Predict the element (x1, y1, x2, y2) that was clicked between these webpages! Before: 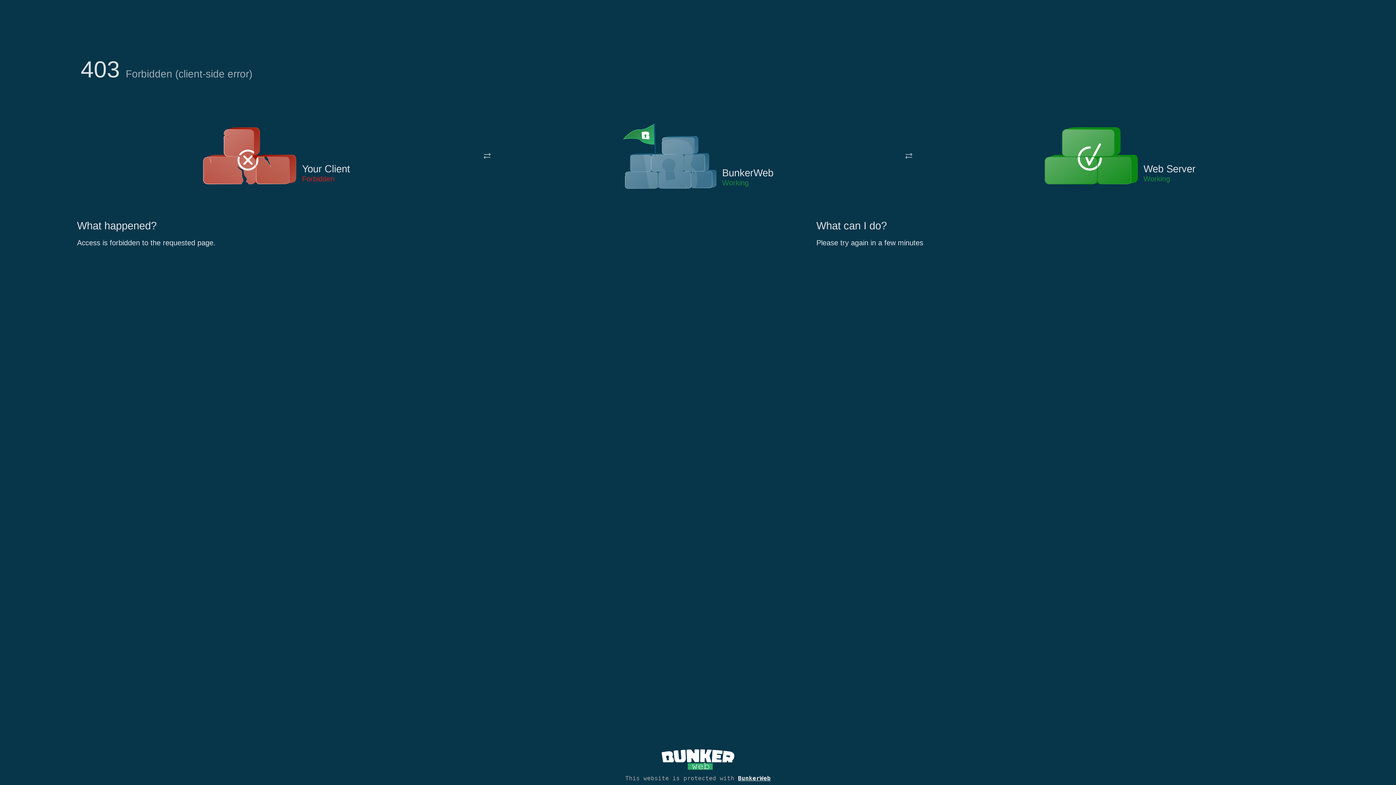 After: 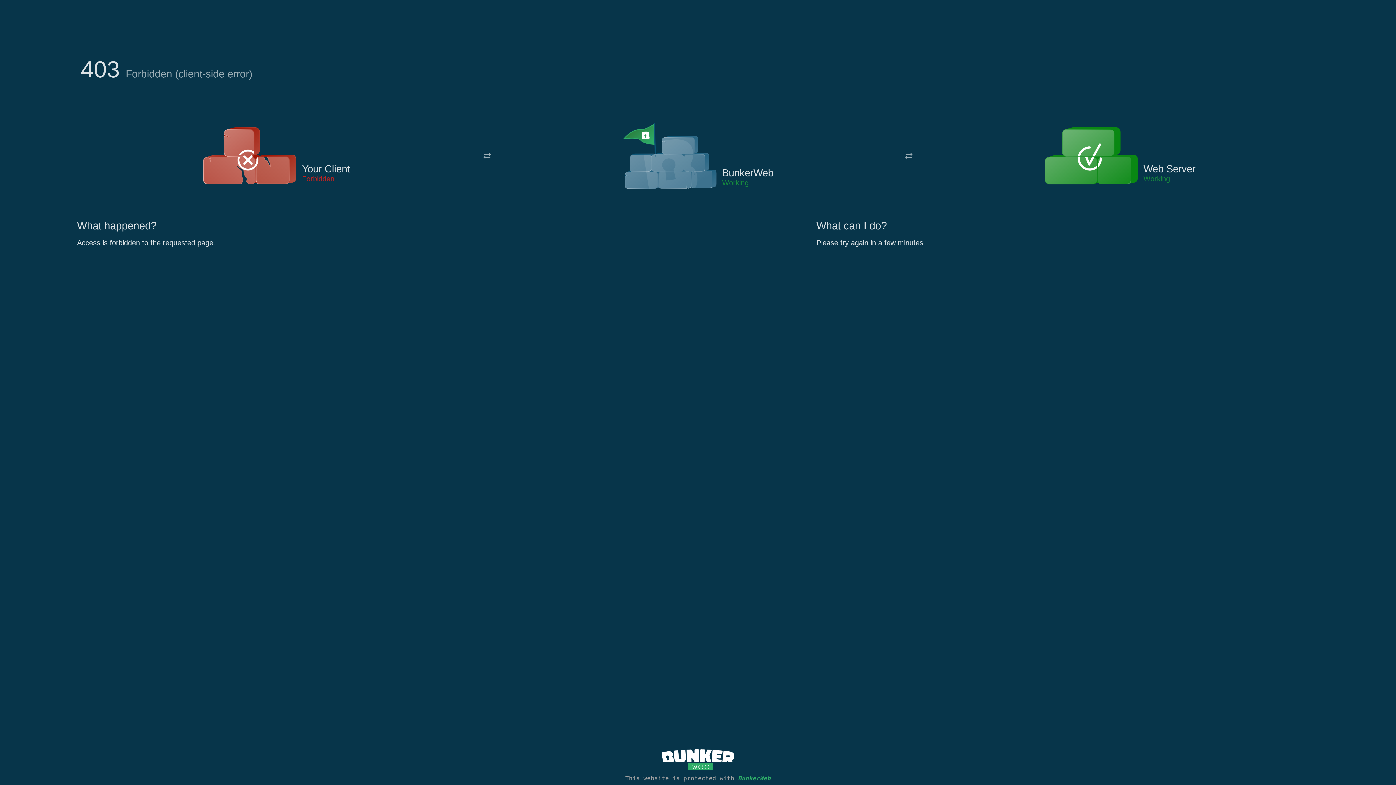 Action: label: BunkerWeb bbox: (738, 775, 770, 782)